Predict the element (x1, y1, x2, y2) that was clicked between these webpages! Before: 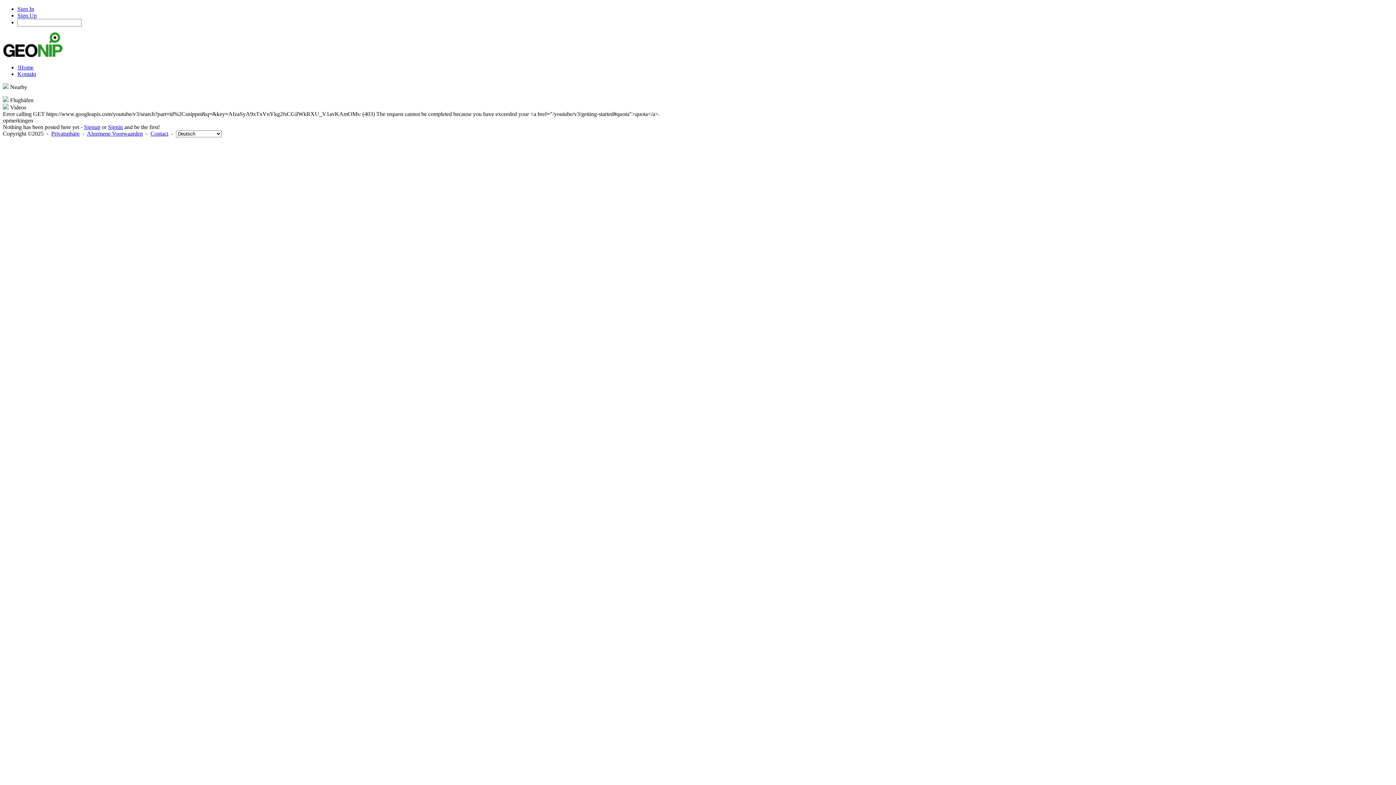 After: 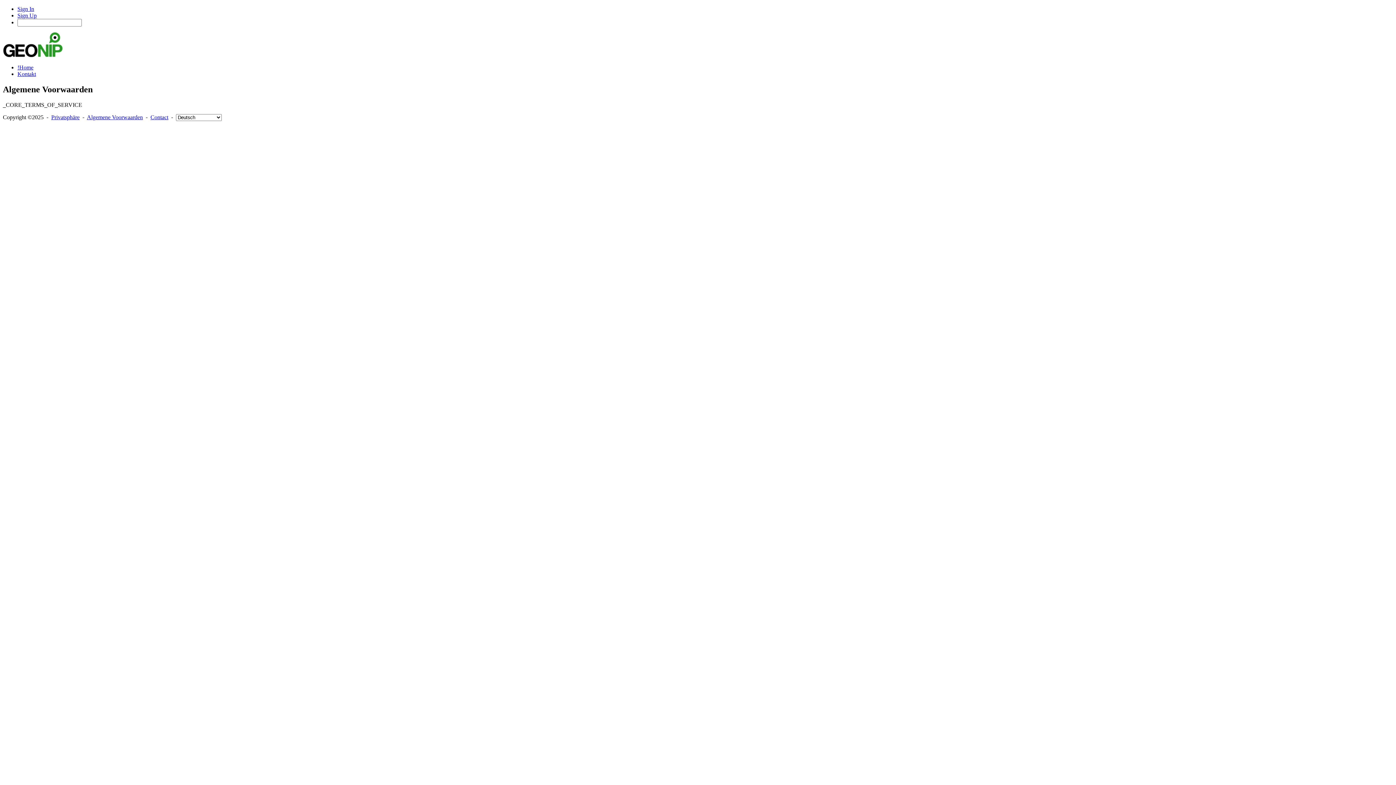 Action: label: Algemene Voorwaarden bbox: (86, 130, 142, 136)